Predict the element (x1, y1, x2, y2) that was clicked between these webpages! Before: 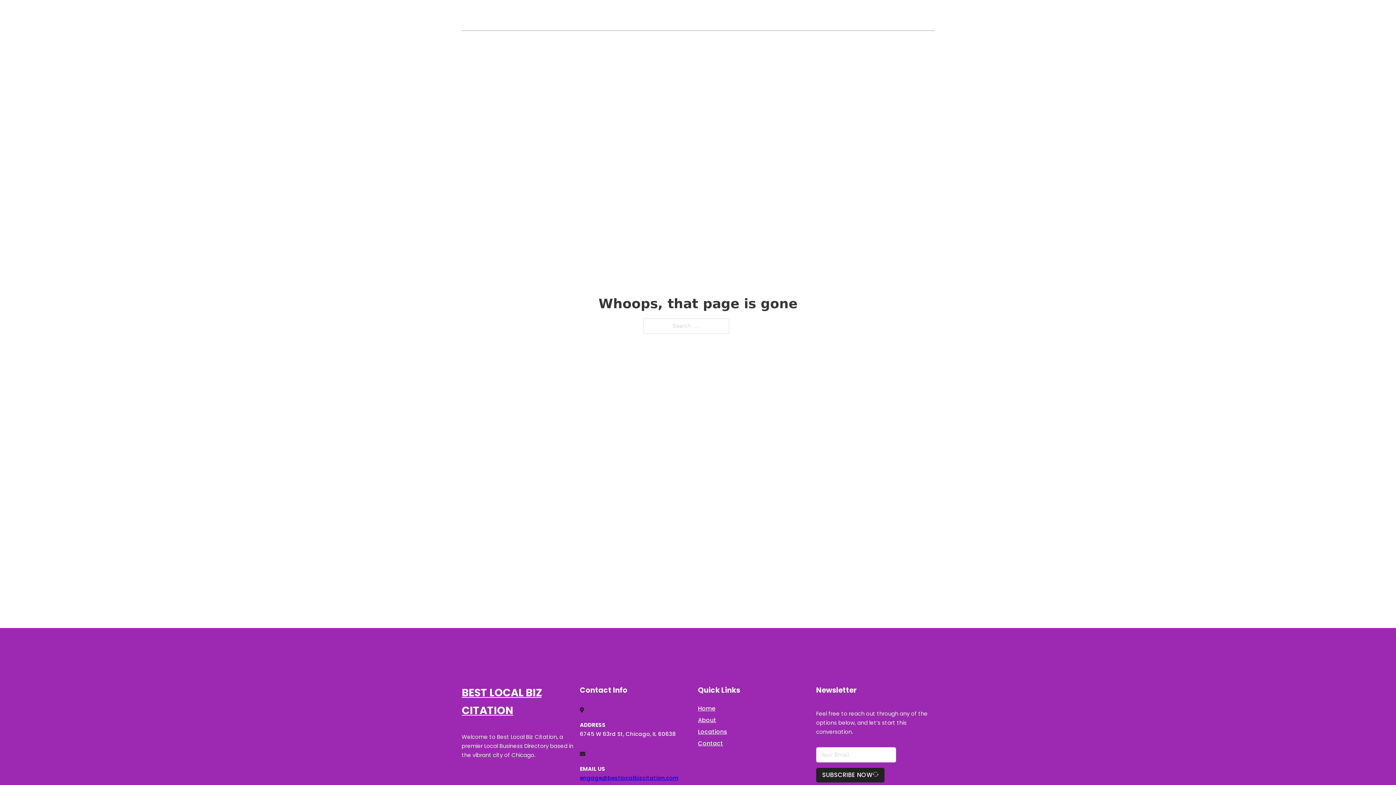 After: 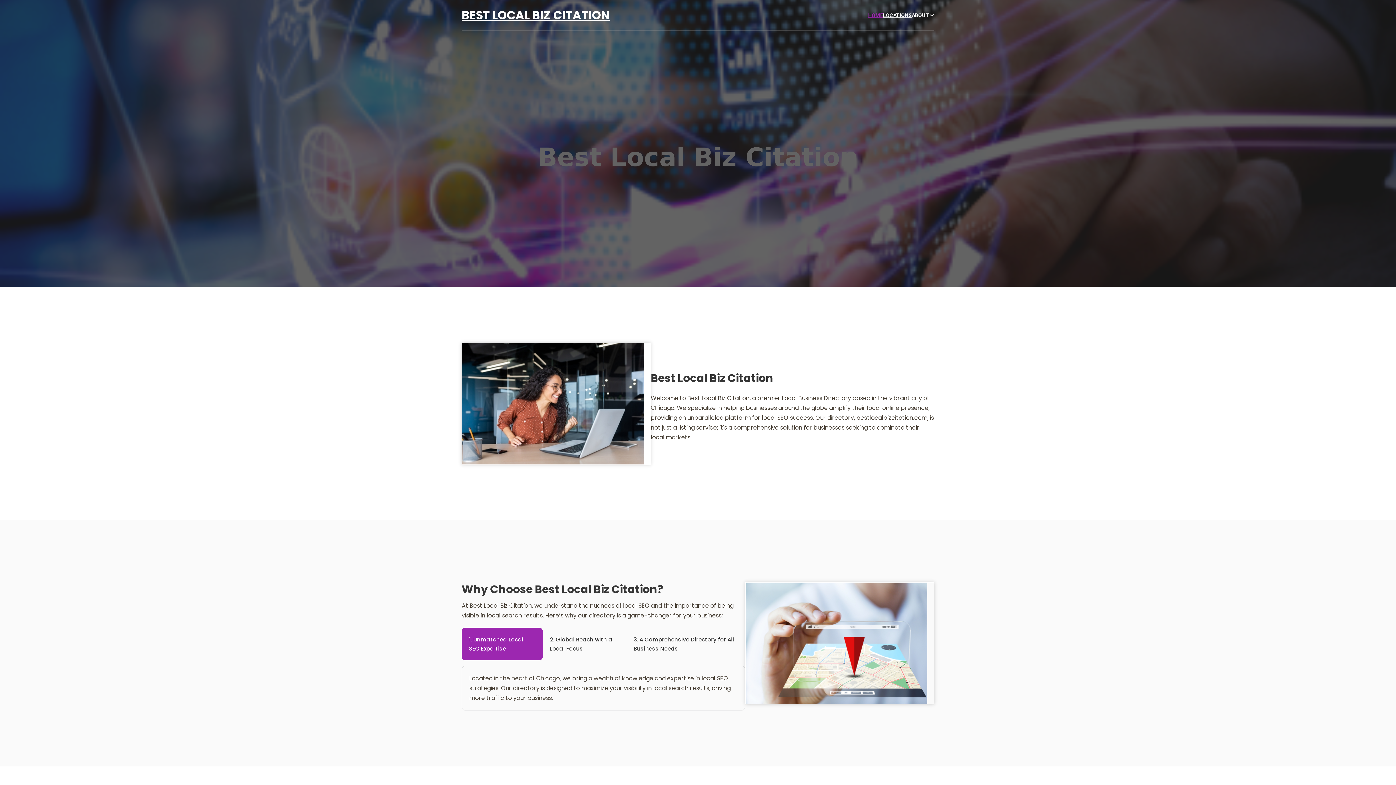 Action: label: BEST LOCAL BIZ CITATION bbox: (461, 5, 609, 25)